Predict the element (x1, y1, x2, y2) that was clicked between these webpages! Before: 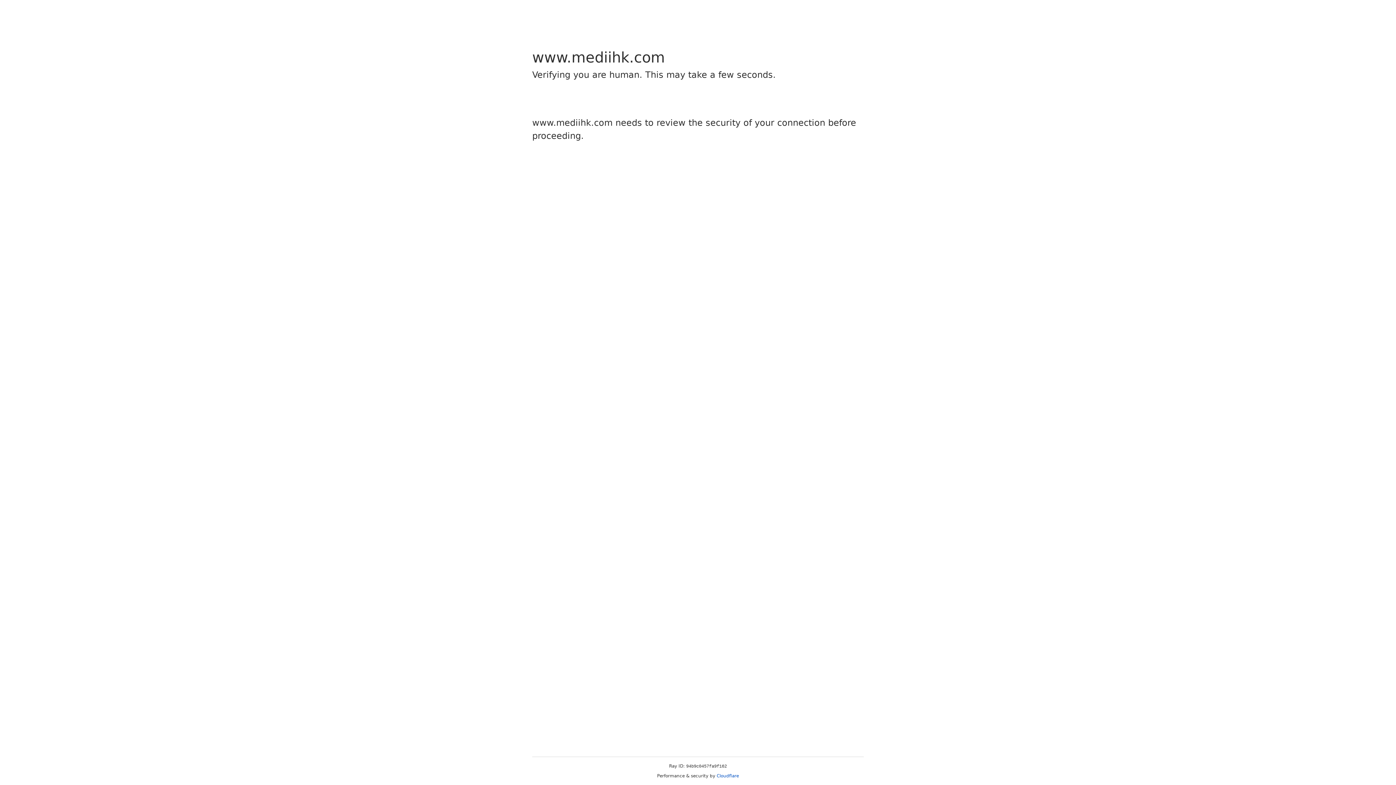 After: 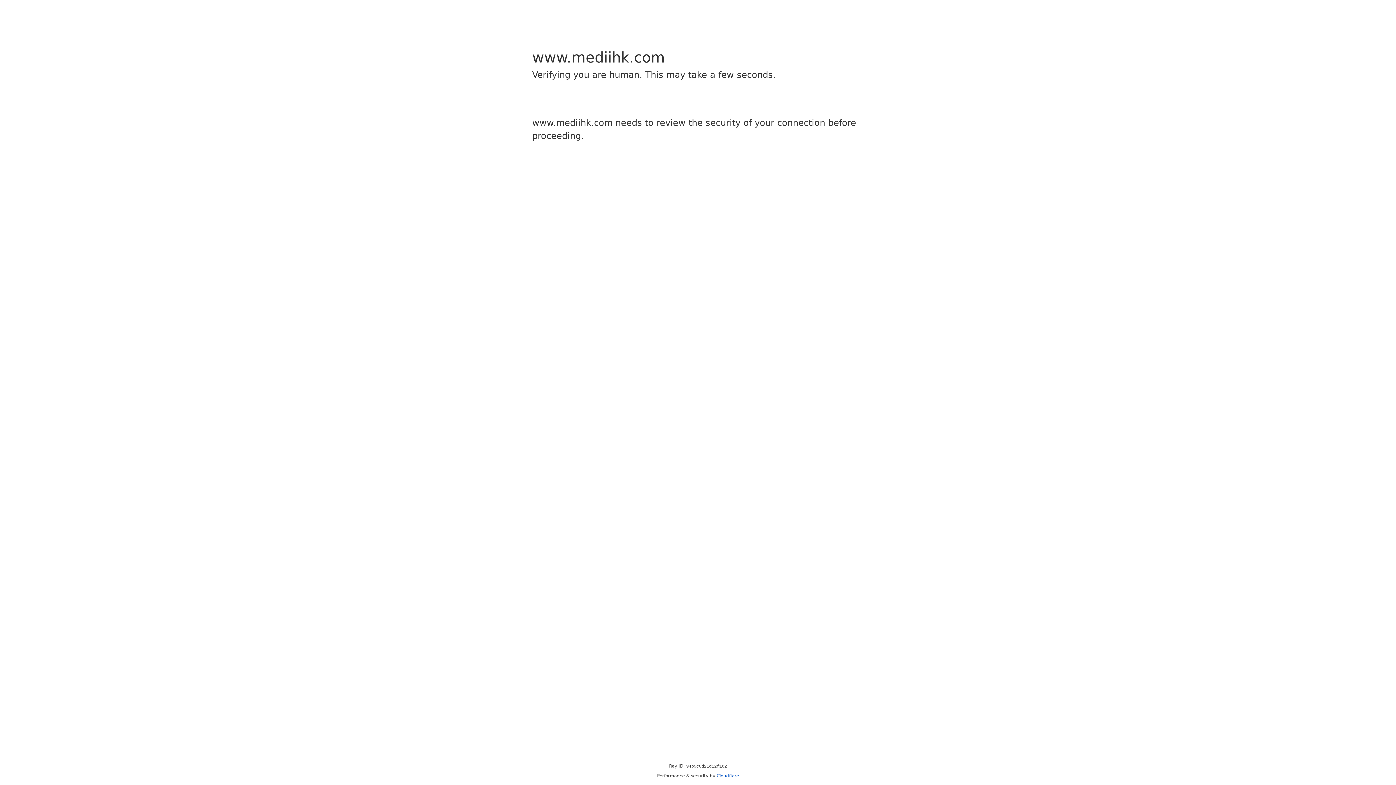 Action: label: Cloudflare bbox: (716, 773, 739, 778)